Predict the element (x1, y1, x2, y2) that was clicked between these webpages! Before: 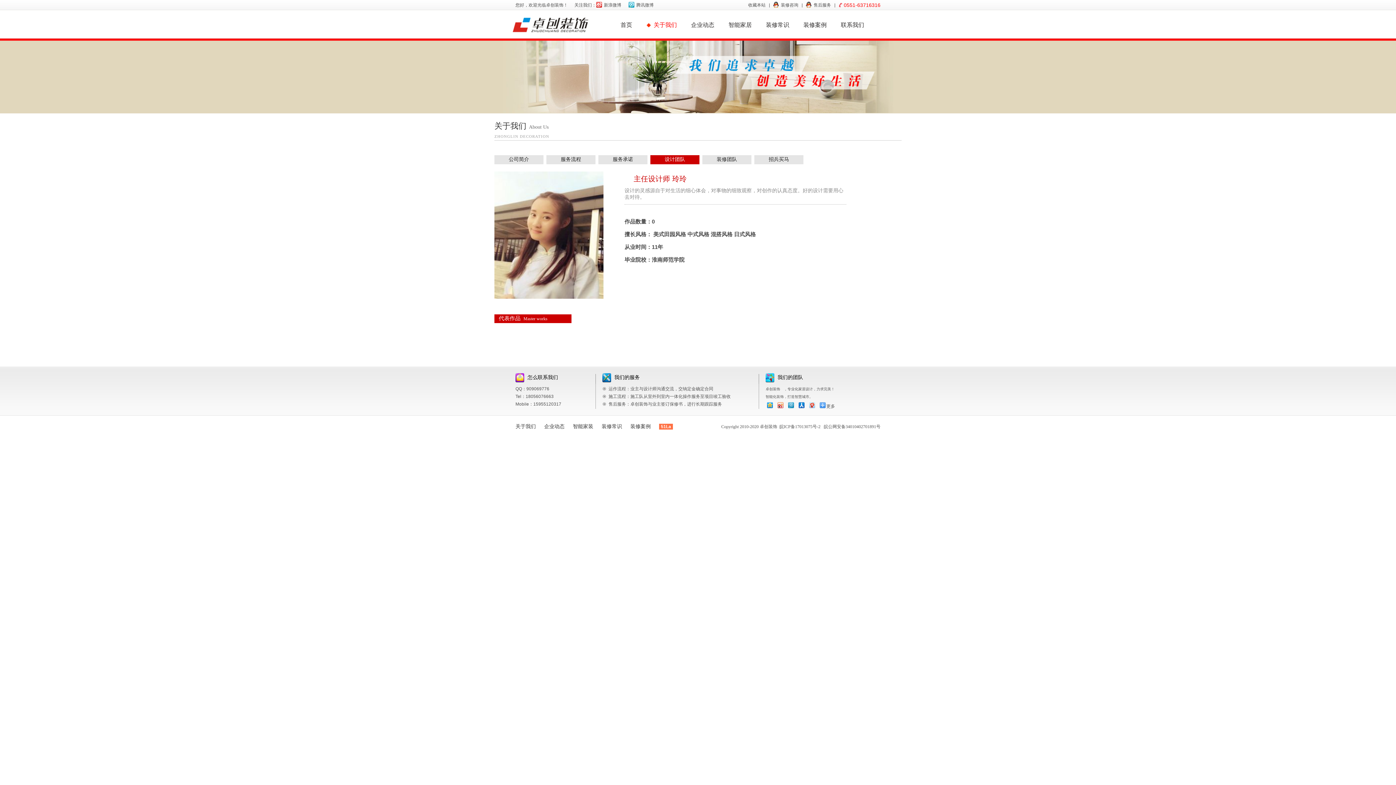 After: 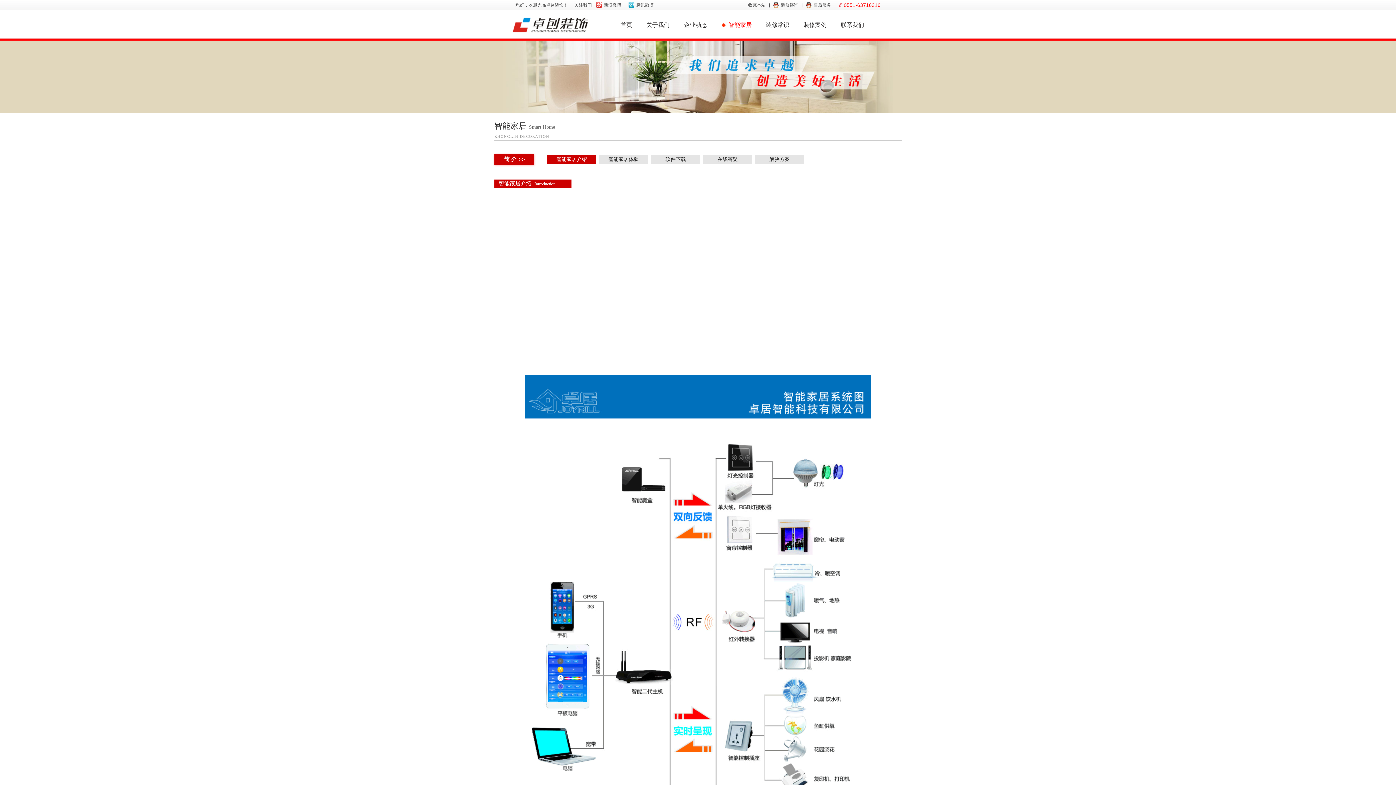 Action: bbox: (573, 424, 600, 429) label: 智能家装